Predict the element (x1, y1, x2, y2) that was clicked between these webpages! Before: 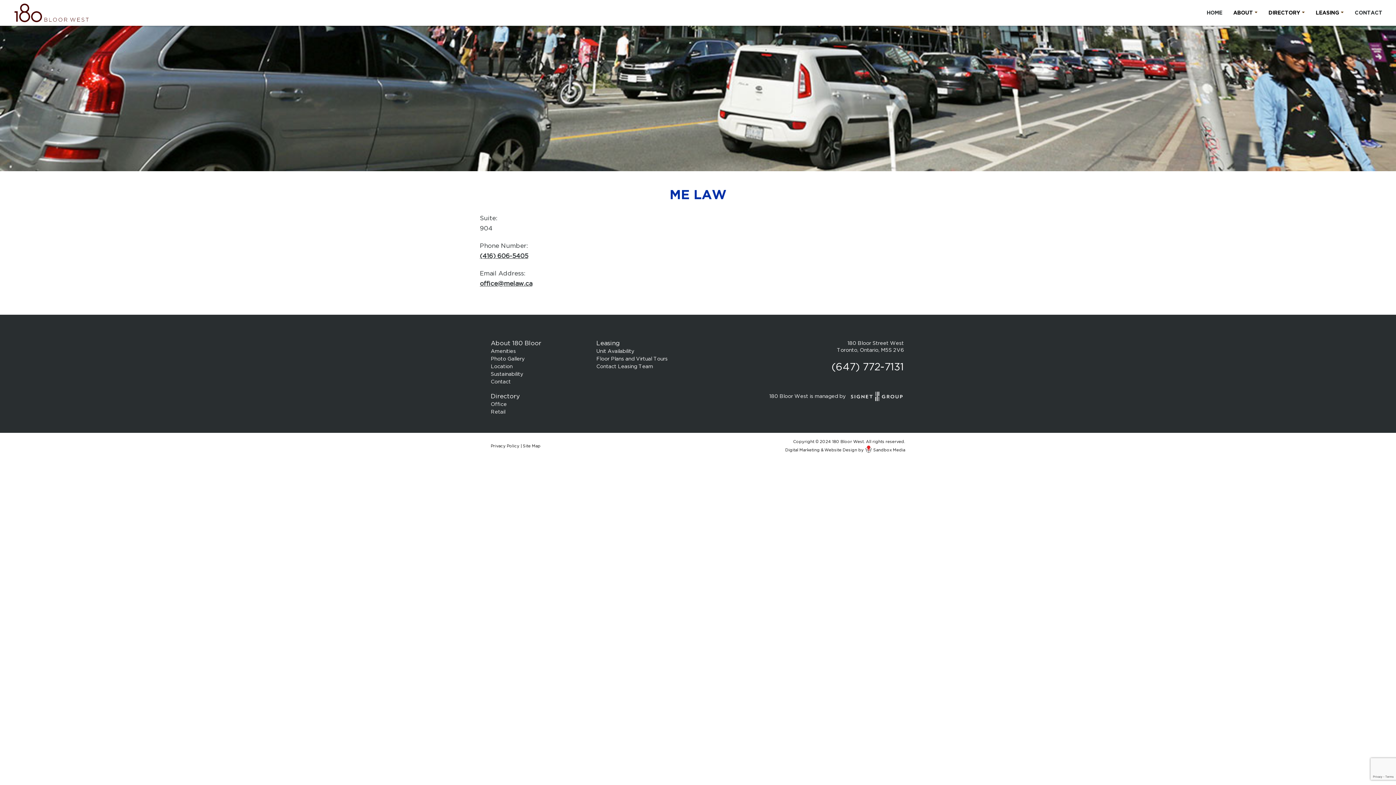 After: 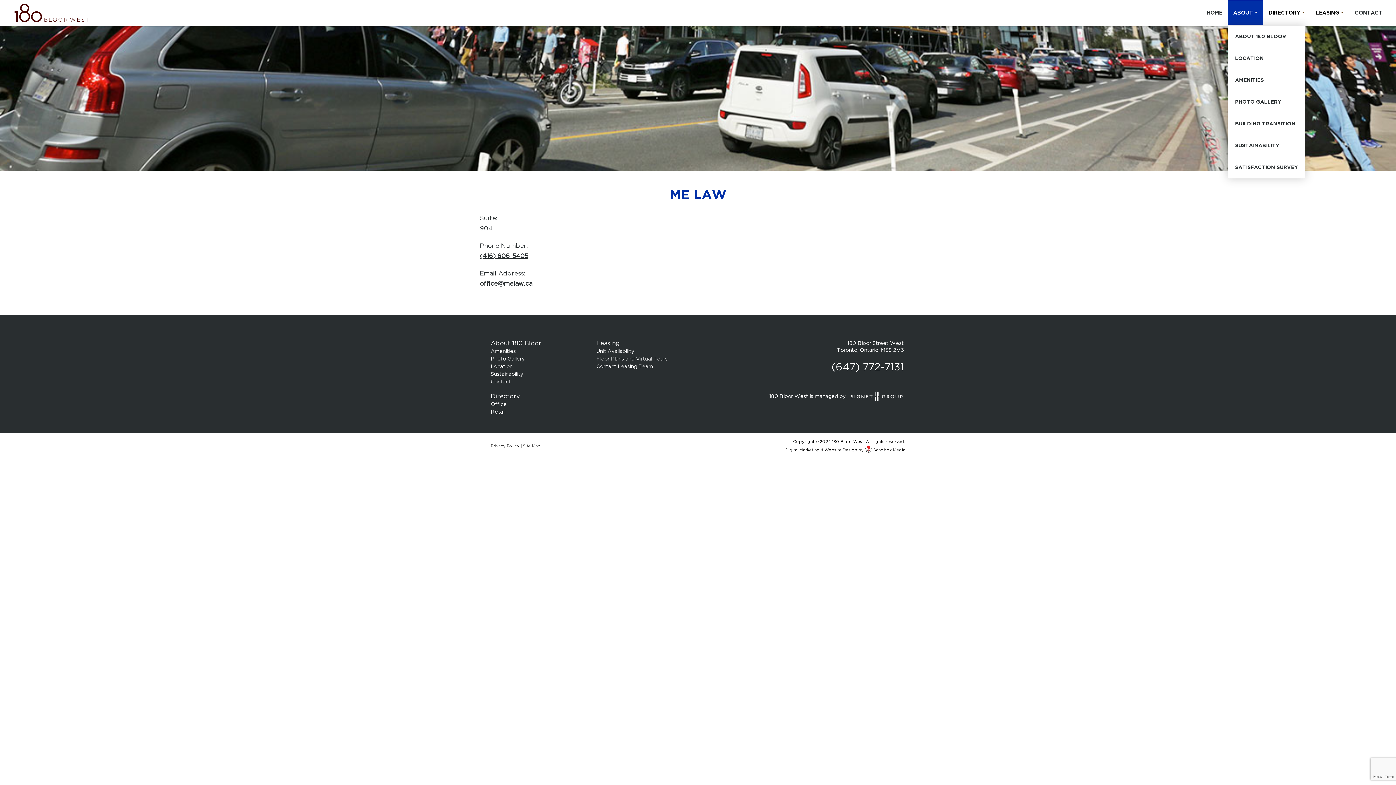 Action: bbox: (1228, 0, 1263, 25) label: ABOUT